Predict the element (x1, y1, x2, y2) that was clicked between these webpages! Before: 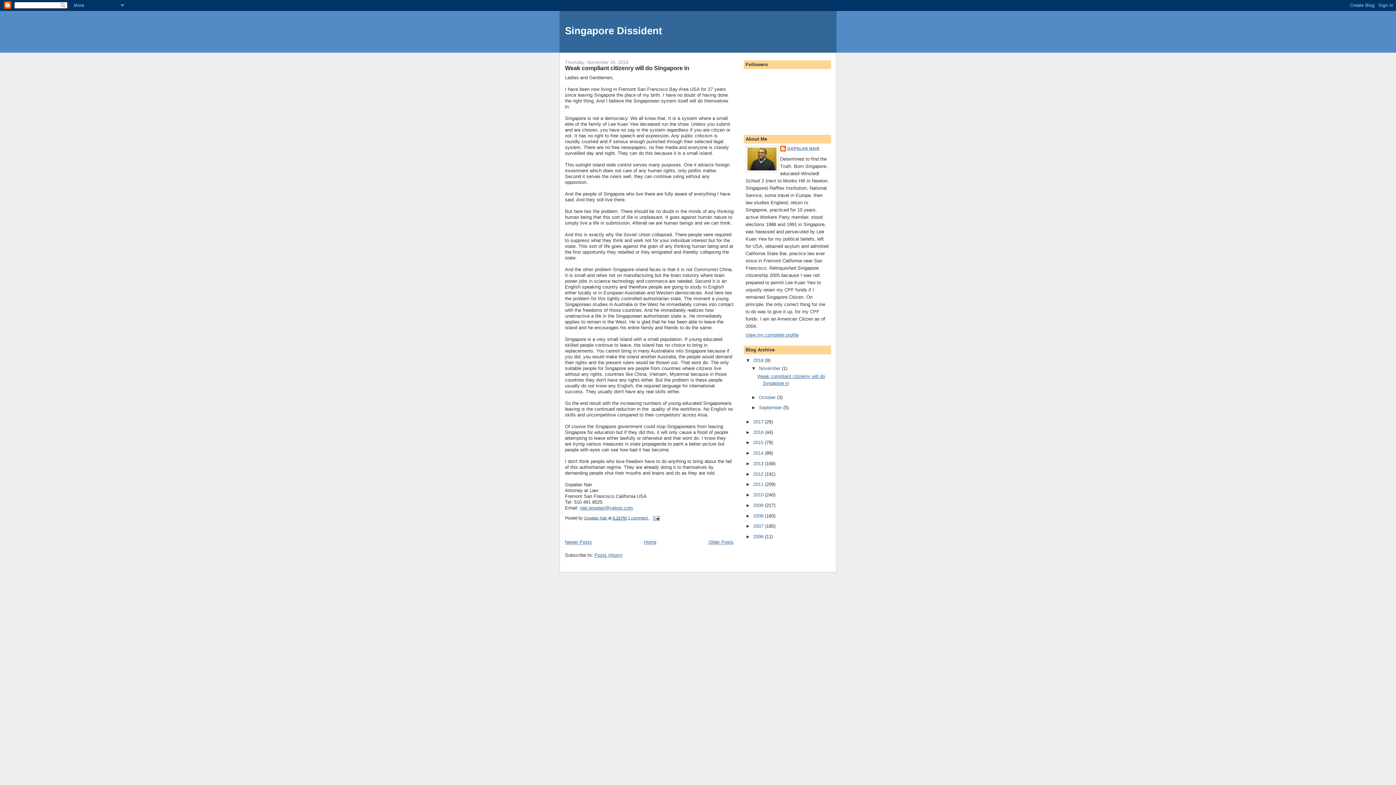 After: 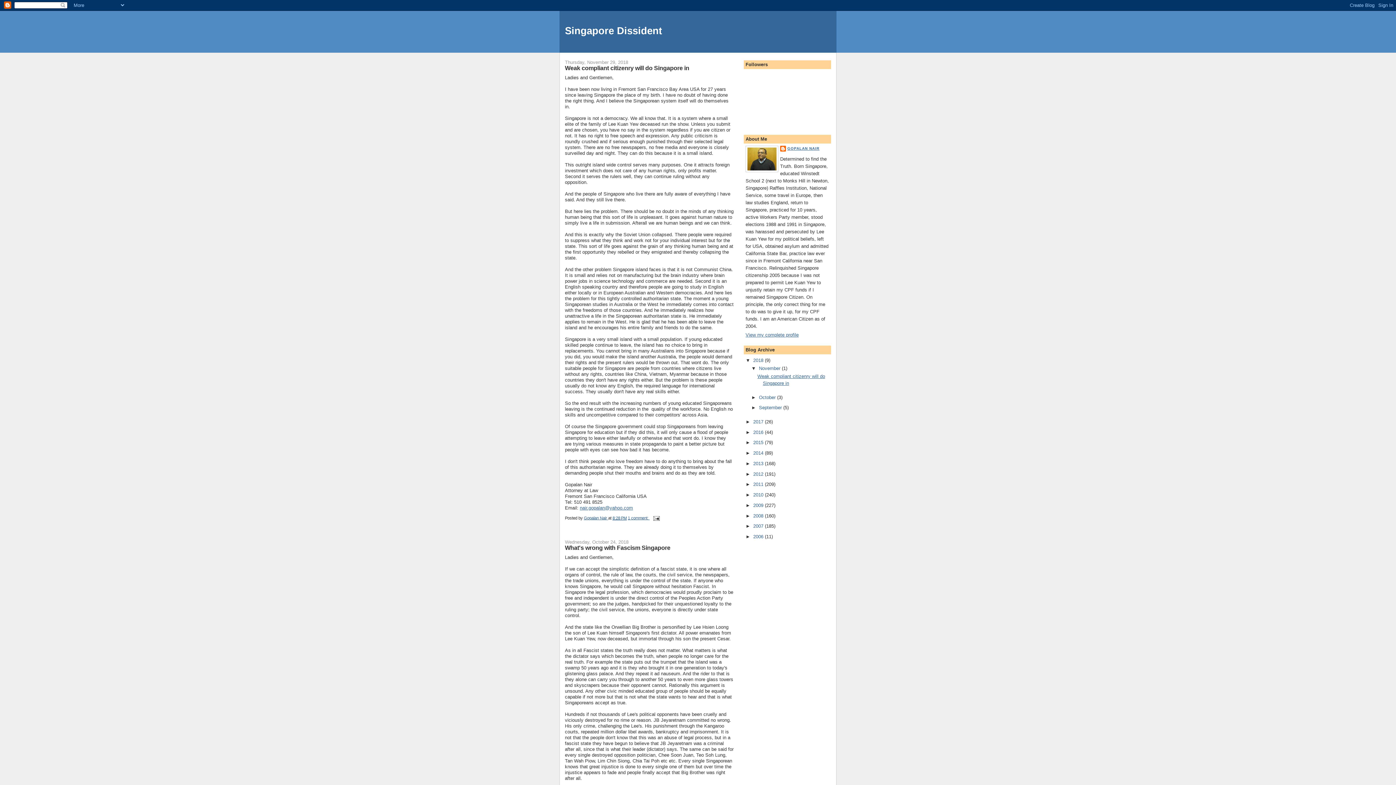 Action: bbox: (565, 25, 662, 36) label: Singapore Dissident